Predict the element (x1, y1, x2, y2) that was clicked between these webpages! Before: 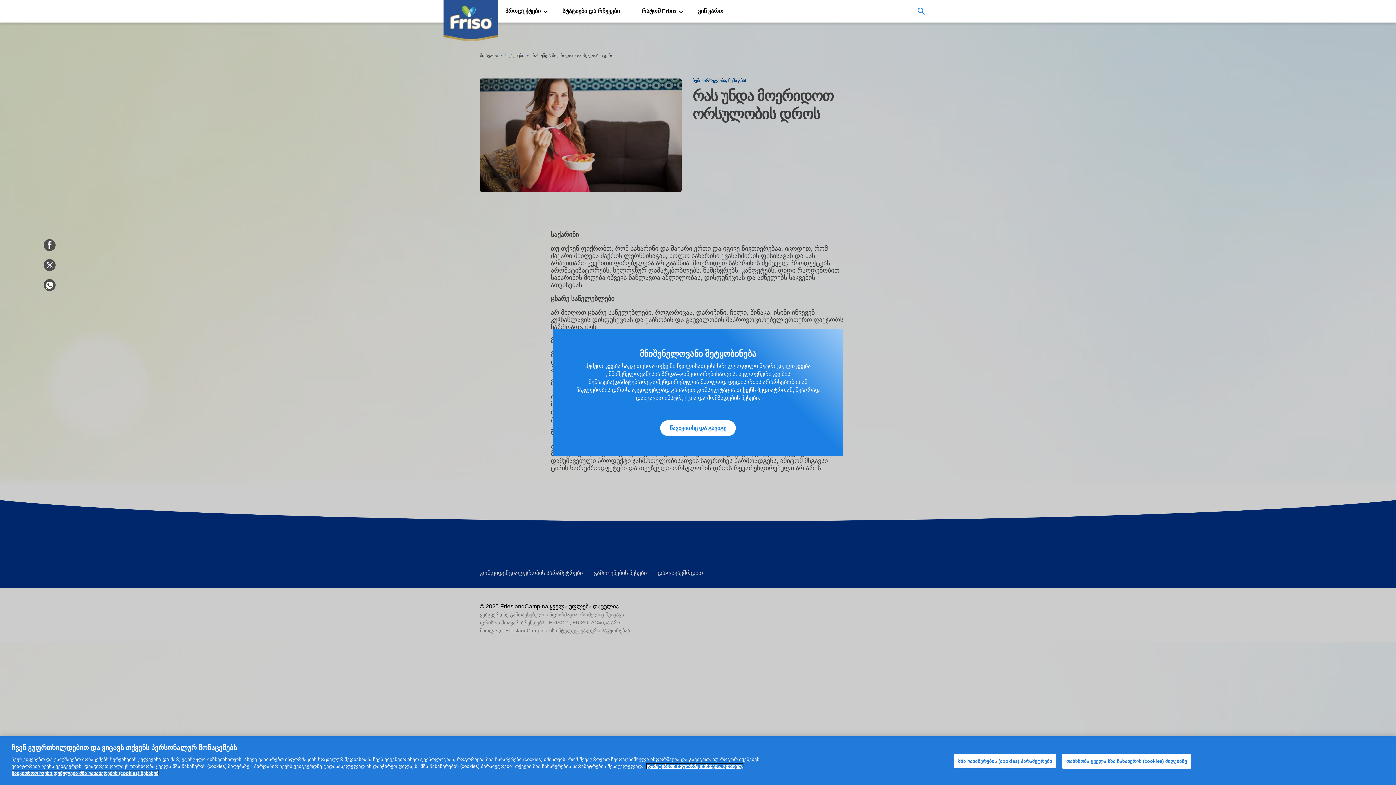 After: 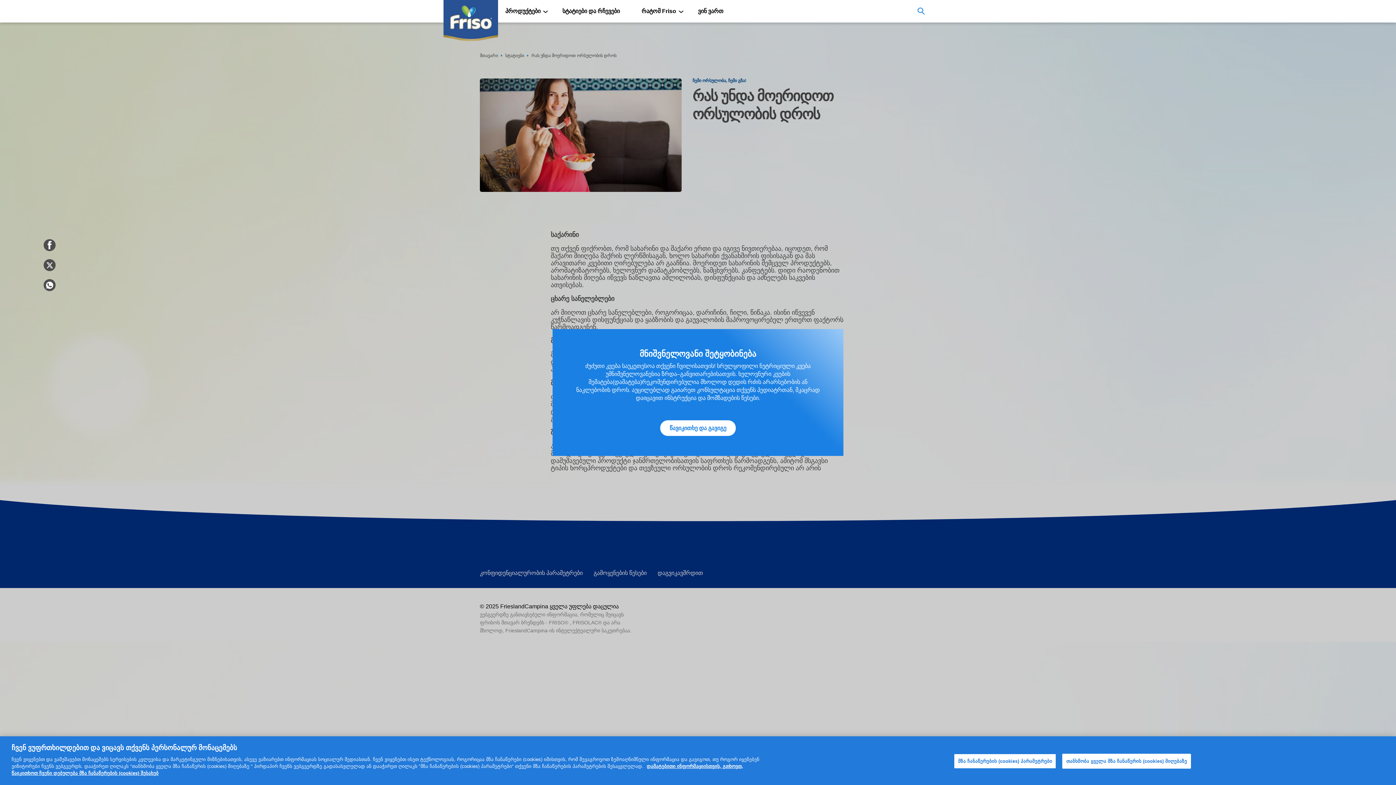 Action: bbox: (43, 248, 55, 252)